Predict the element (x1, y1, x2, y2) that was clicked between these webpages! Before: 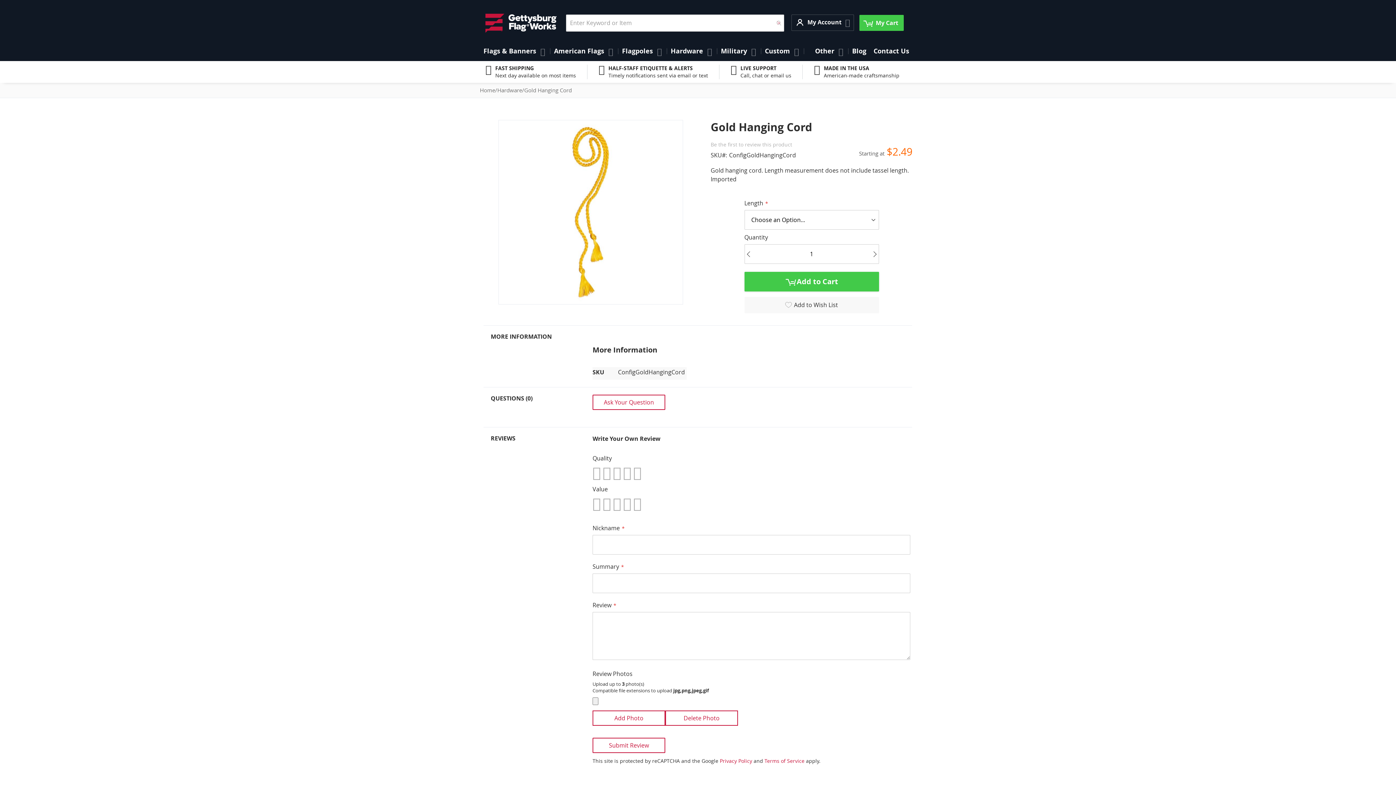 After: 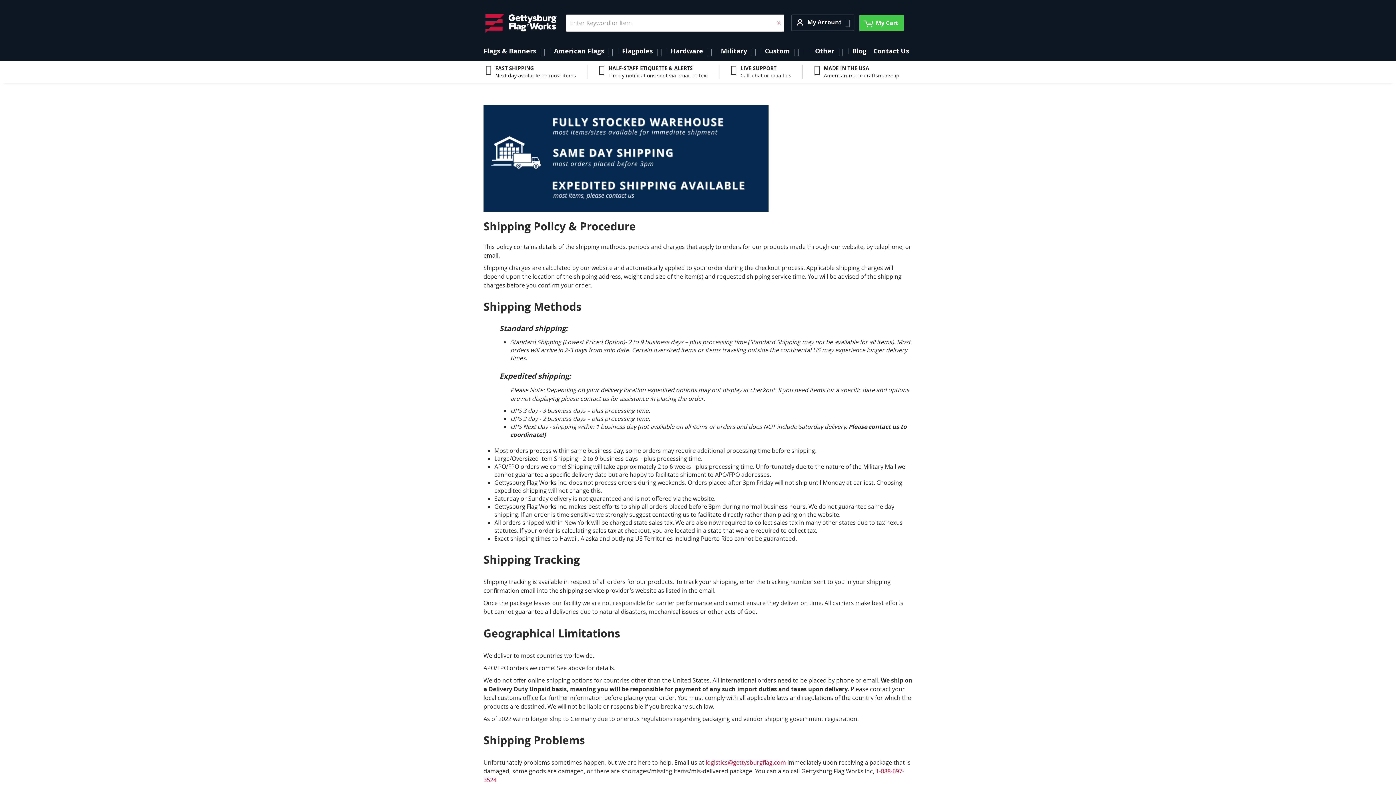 Action: label: FAST SHIPPING bbox: (495, 64, 533, 71)